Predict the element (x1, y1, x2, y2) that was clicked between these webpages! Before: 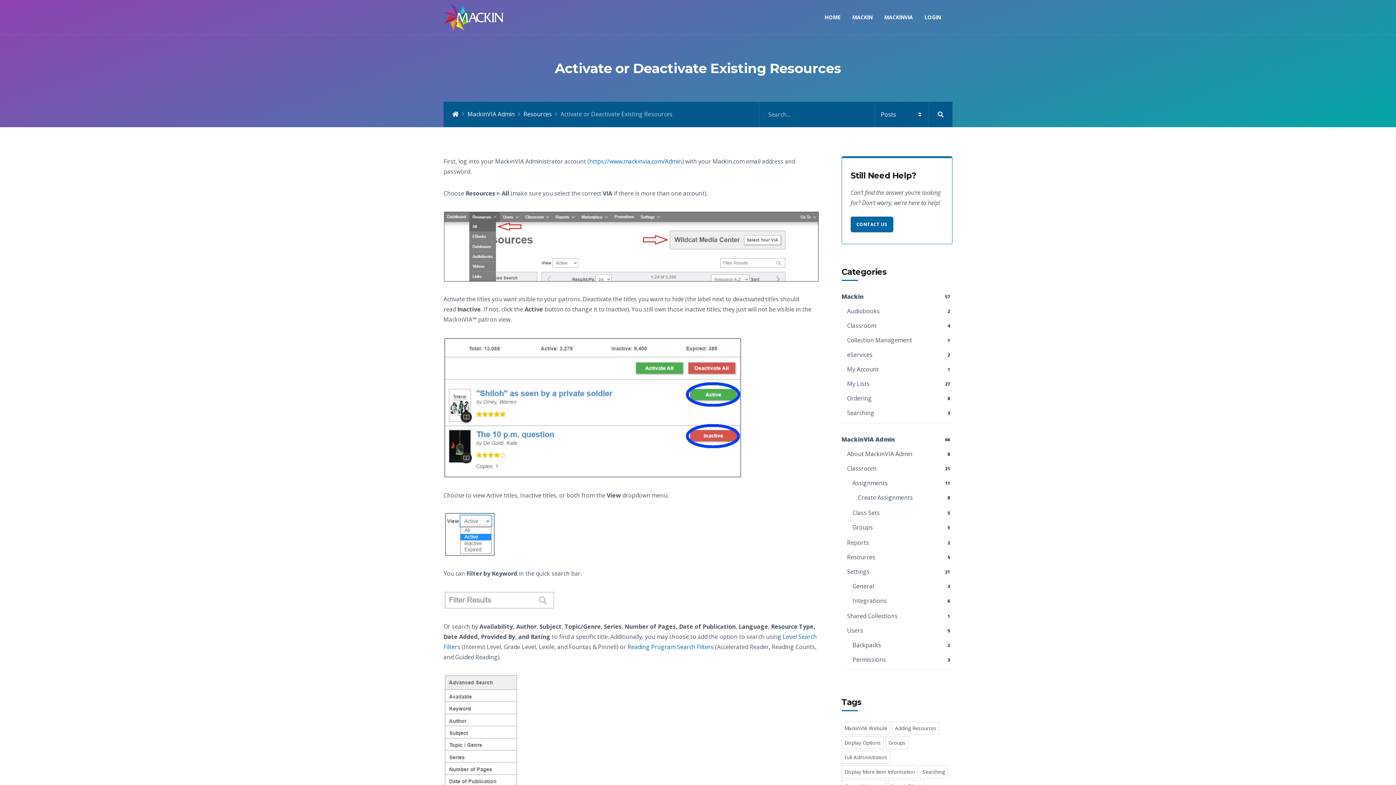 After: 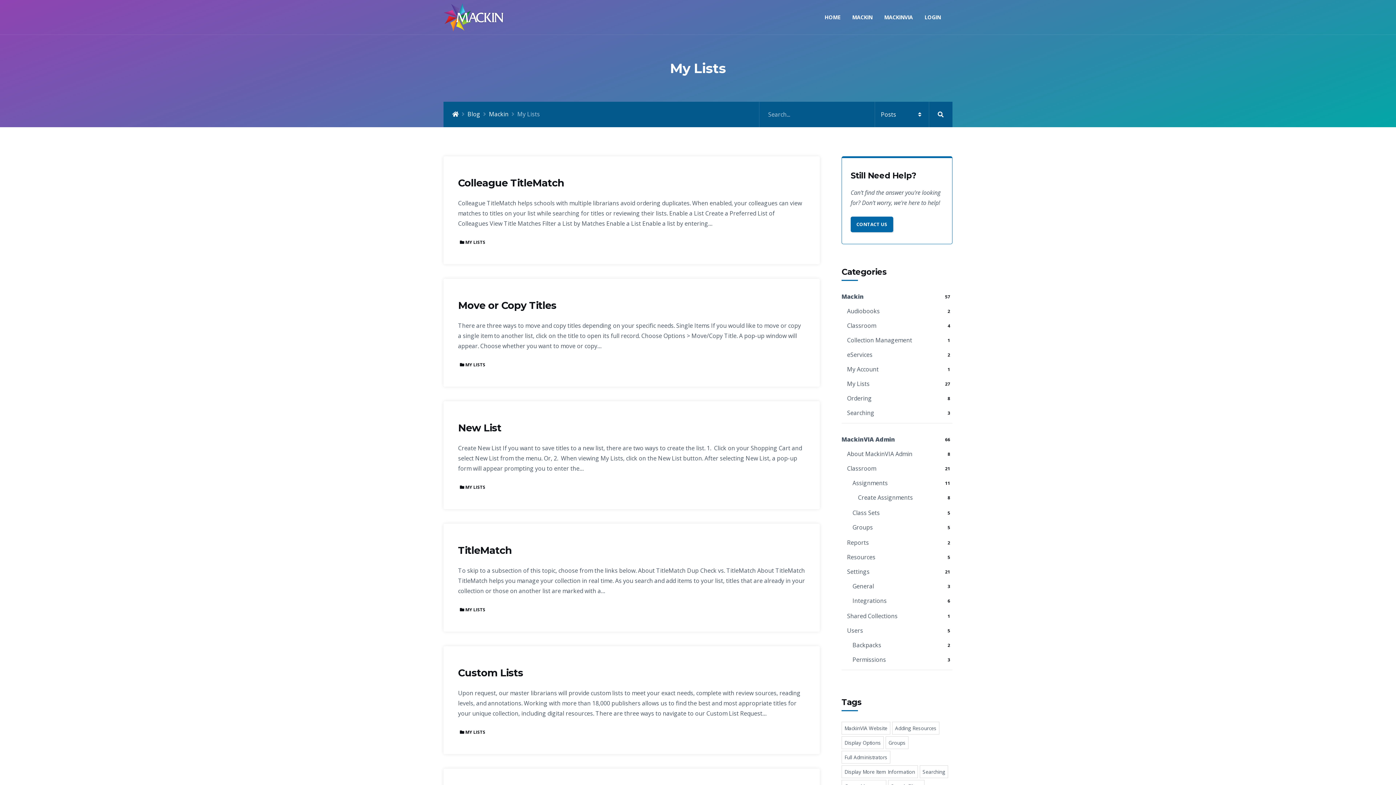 Action: bbox: (847, 379, 869, 387) label: My Lists